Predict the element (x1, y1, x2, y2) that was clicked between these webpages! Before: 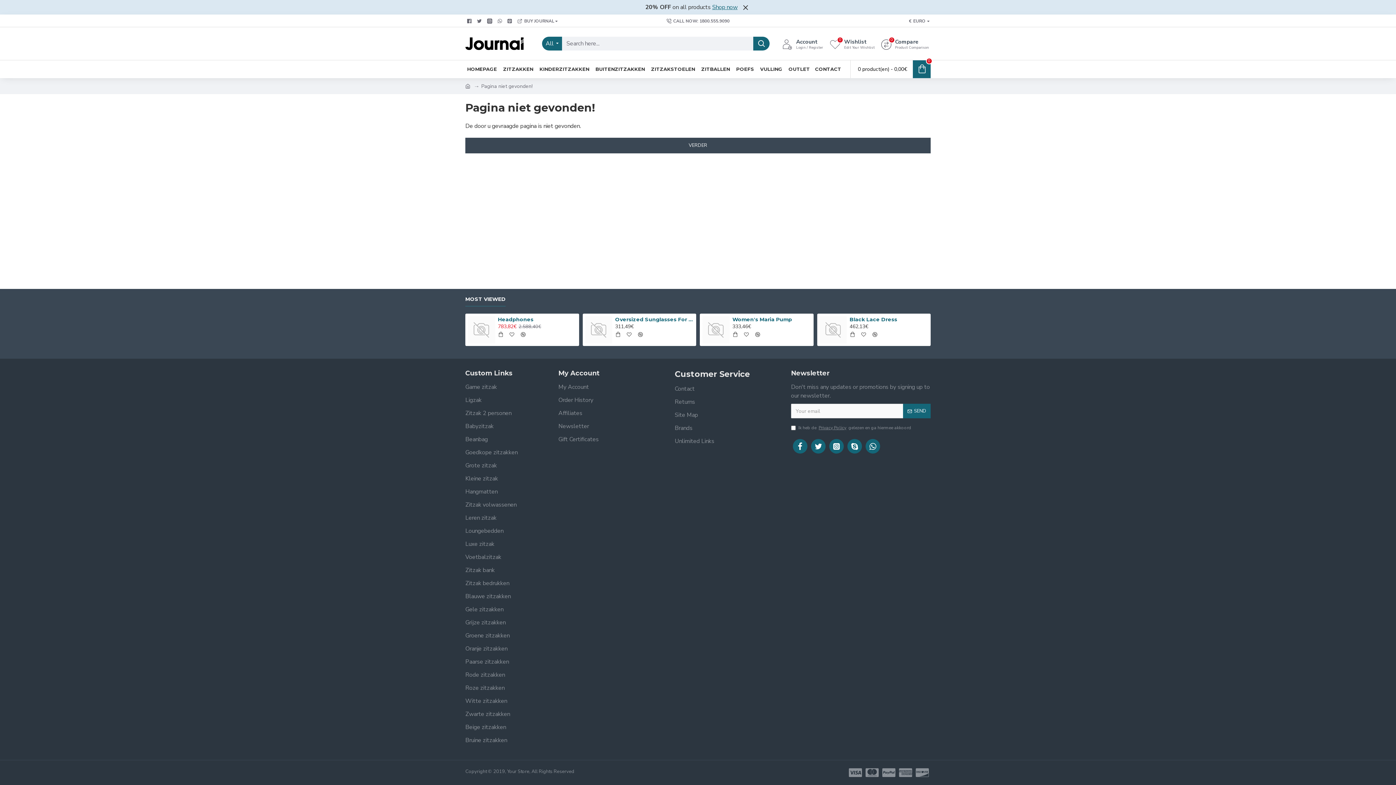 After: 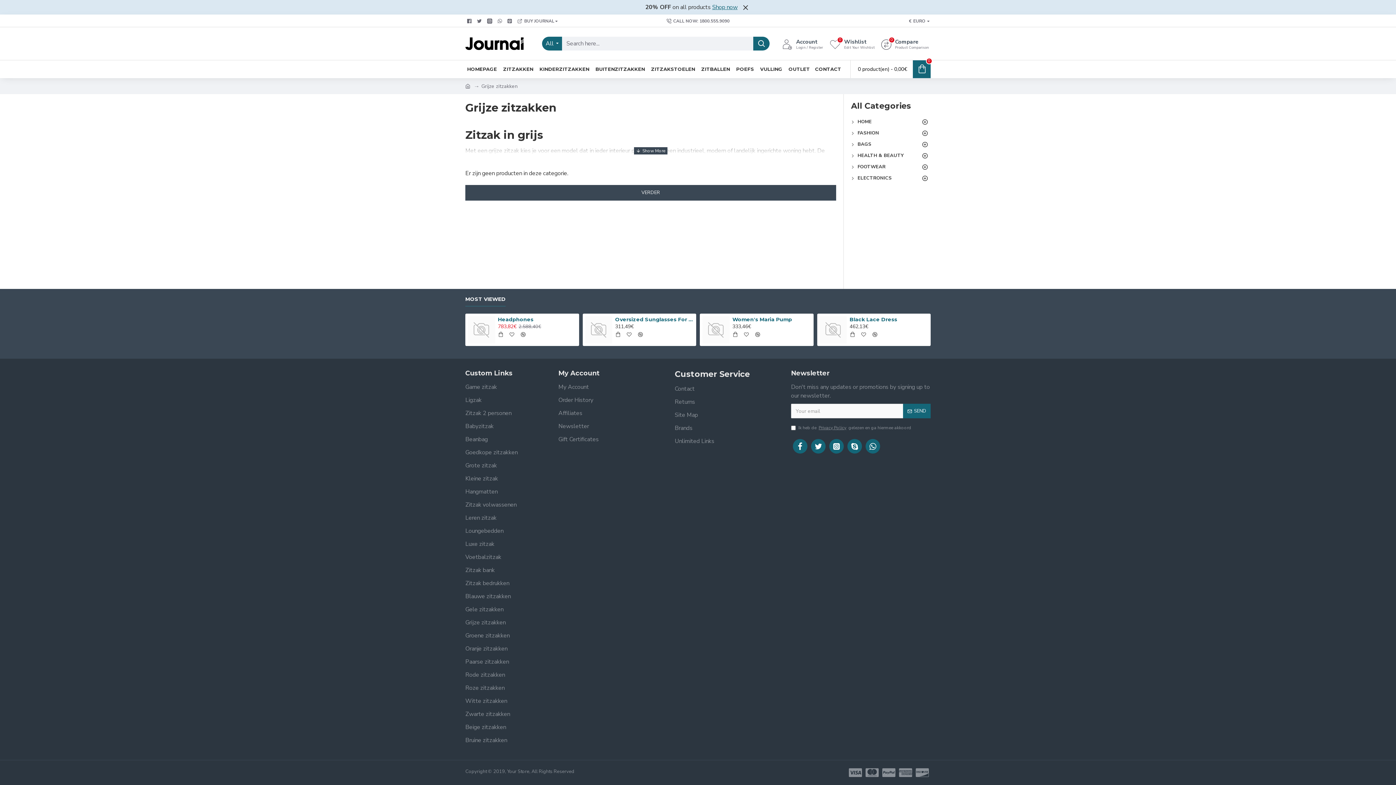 Action: bbox: (465, 618, 558, 631) label: Grijze zitzakken